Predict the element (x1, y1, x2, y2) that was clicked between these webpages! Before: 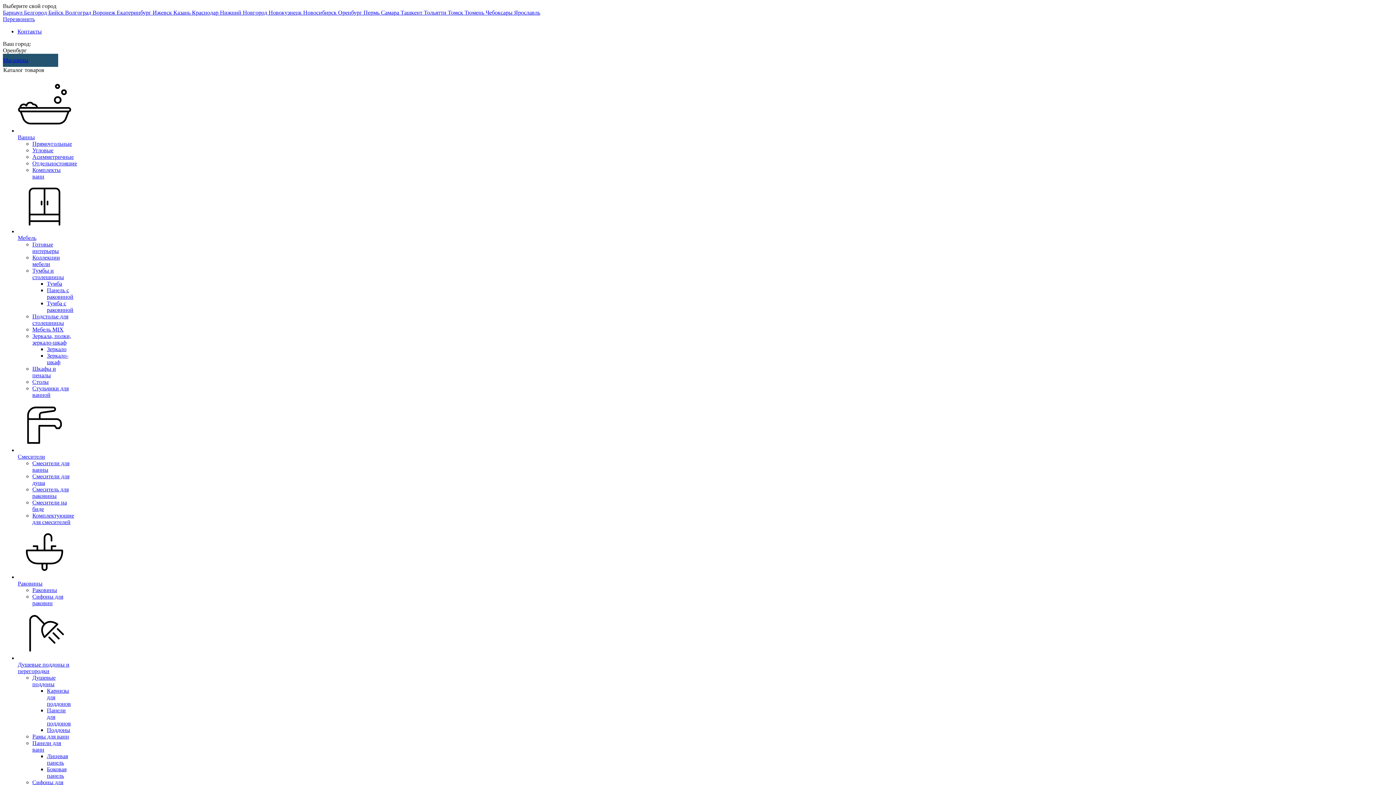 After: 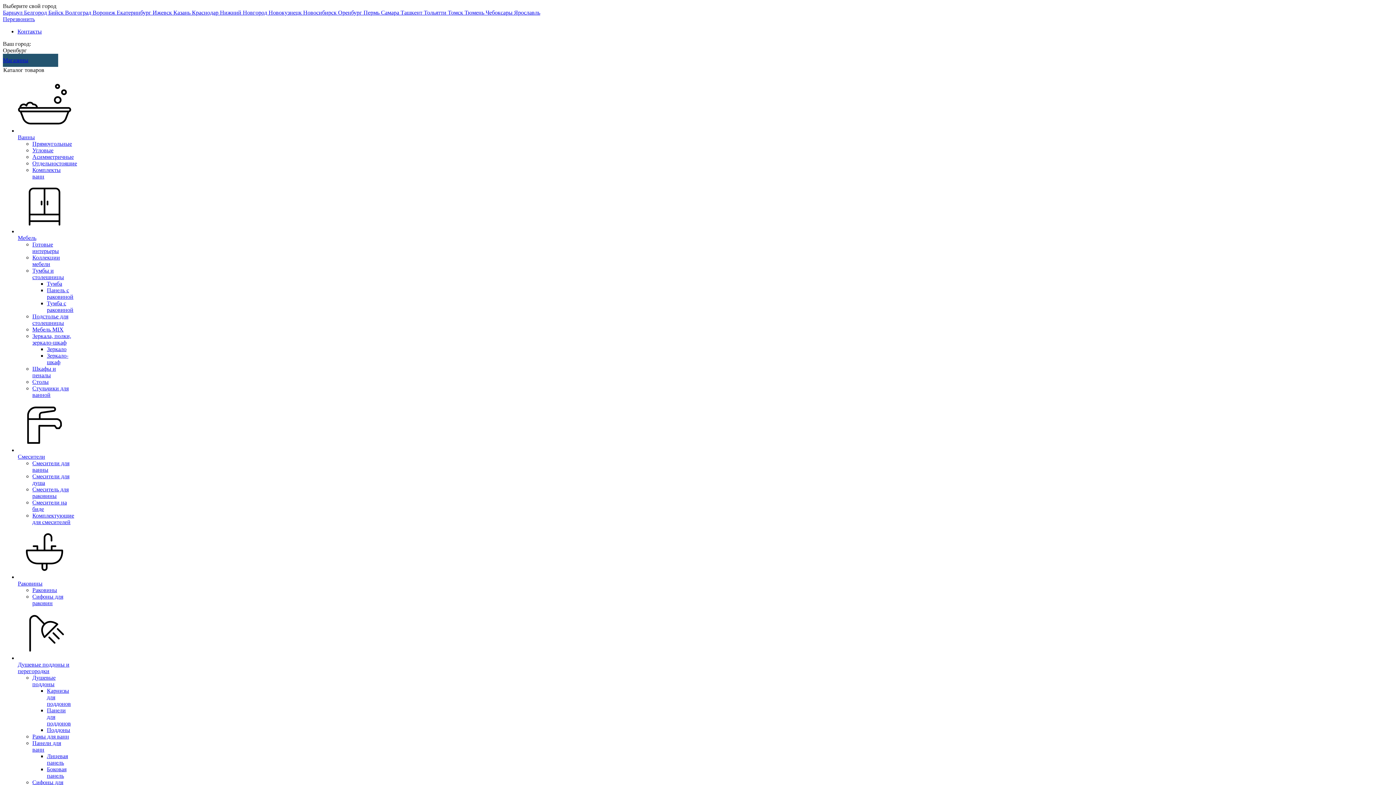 Action: bbox: (32, 241, 58, 254) label: Готовые интерьеры